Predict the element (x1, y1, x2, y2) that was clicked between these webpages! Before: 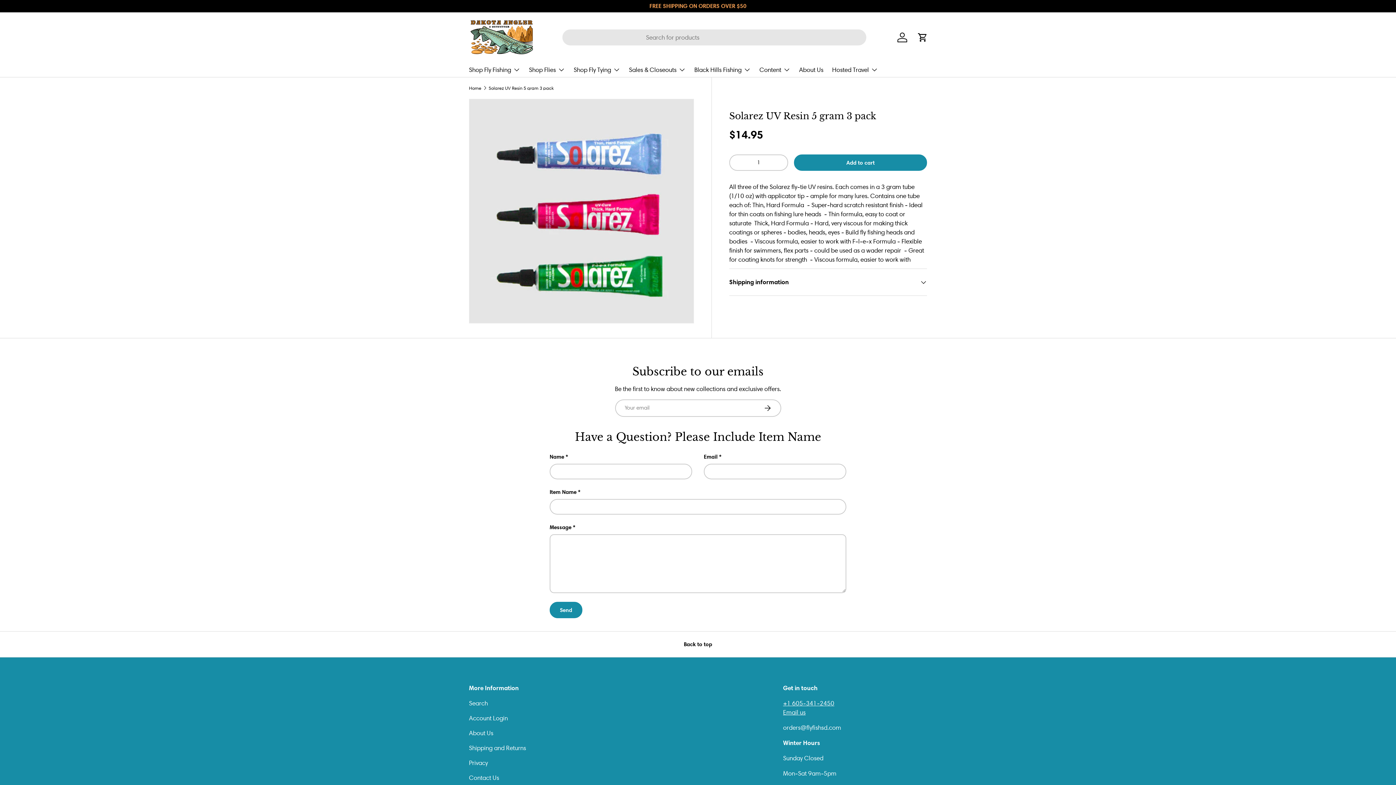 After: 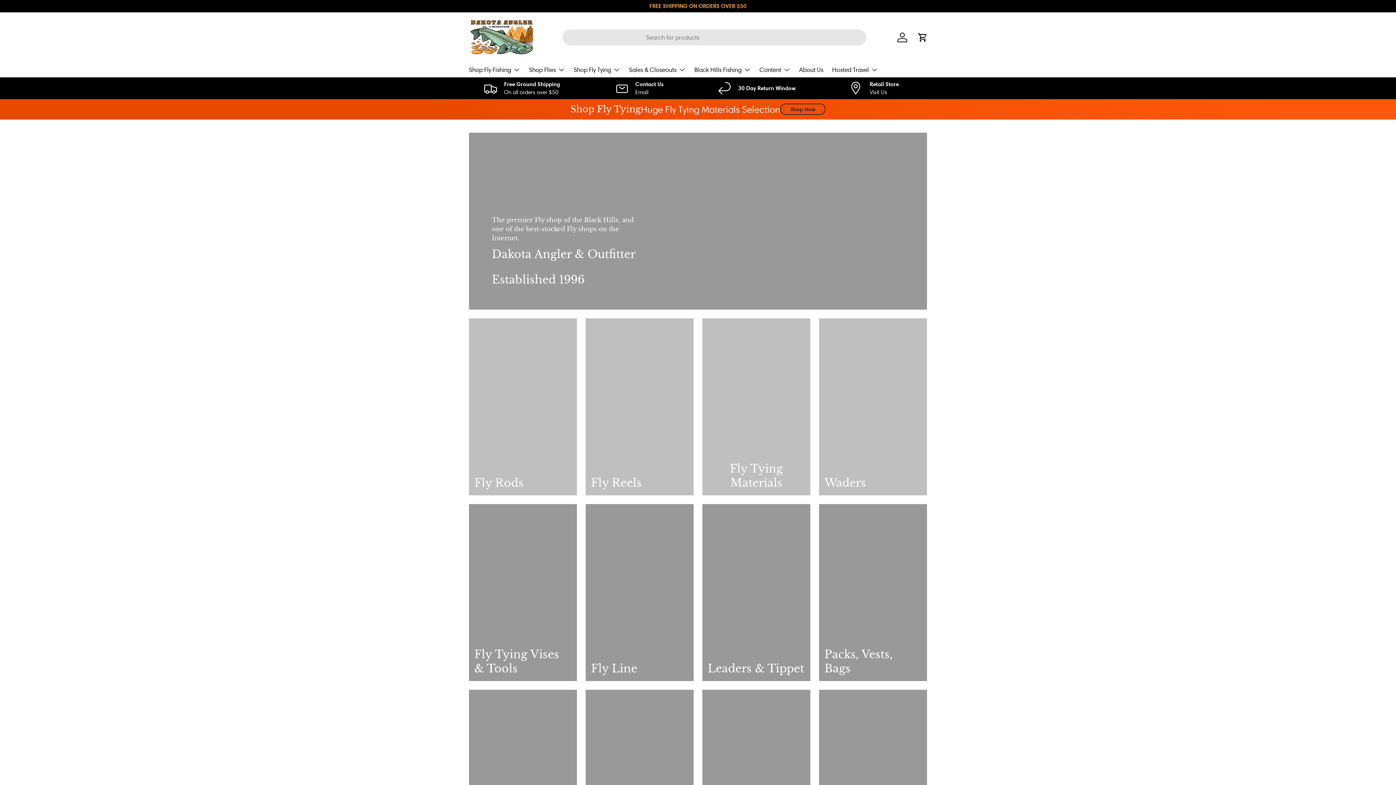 Action: bbox: (469, 18, 534, 56)